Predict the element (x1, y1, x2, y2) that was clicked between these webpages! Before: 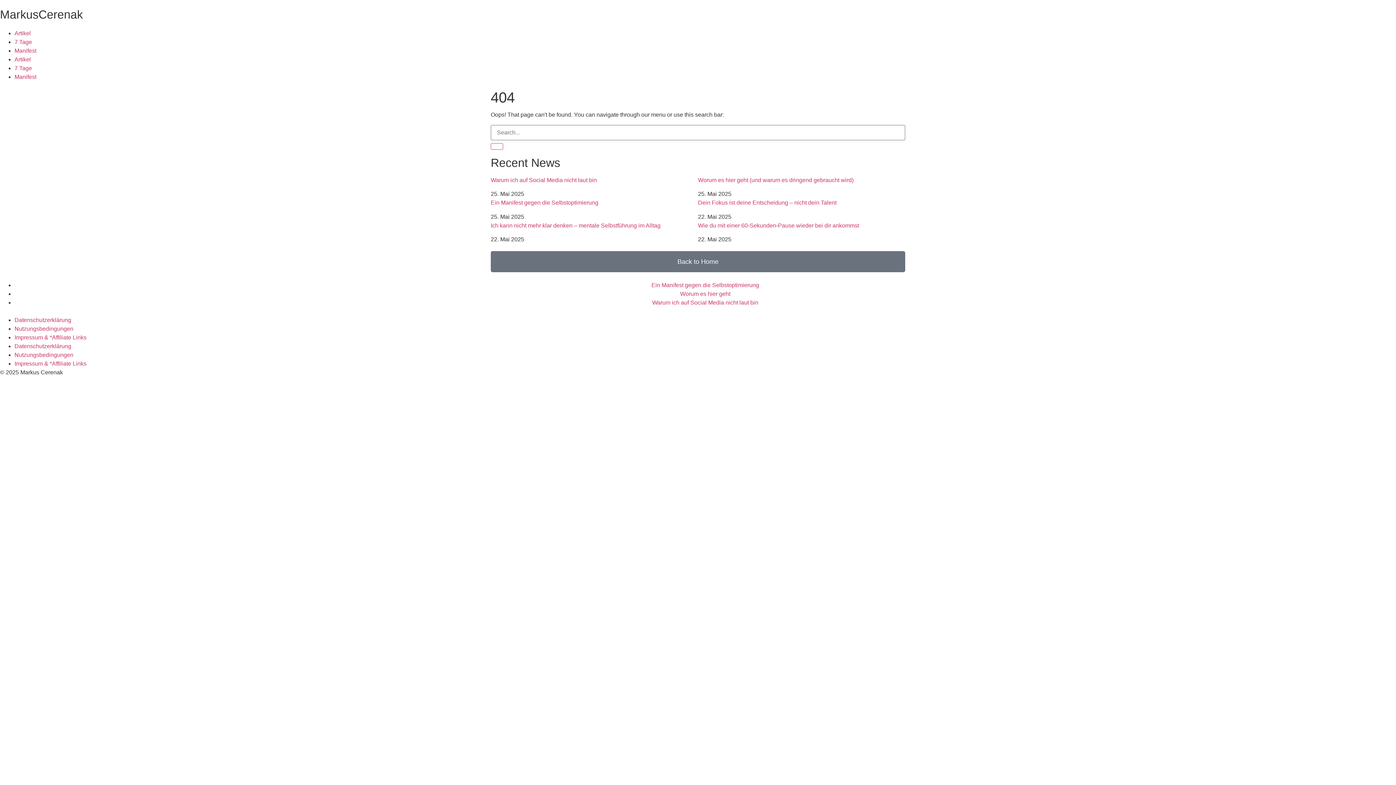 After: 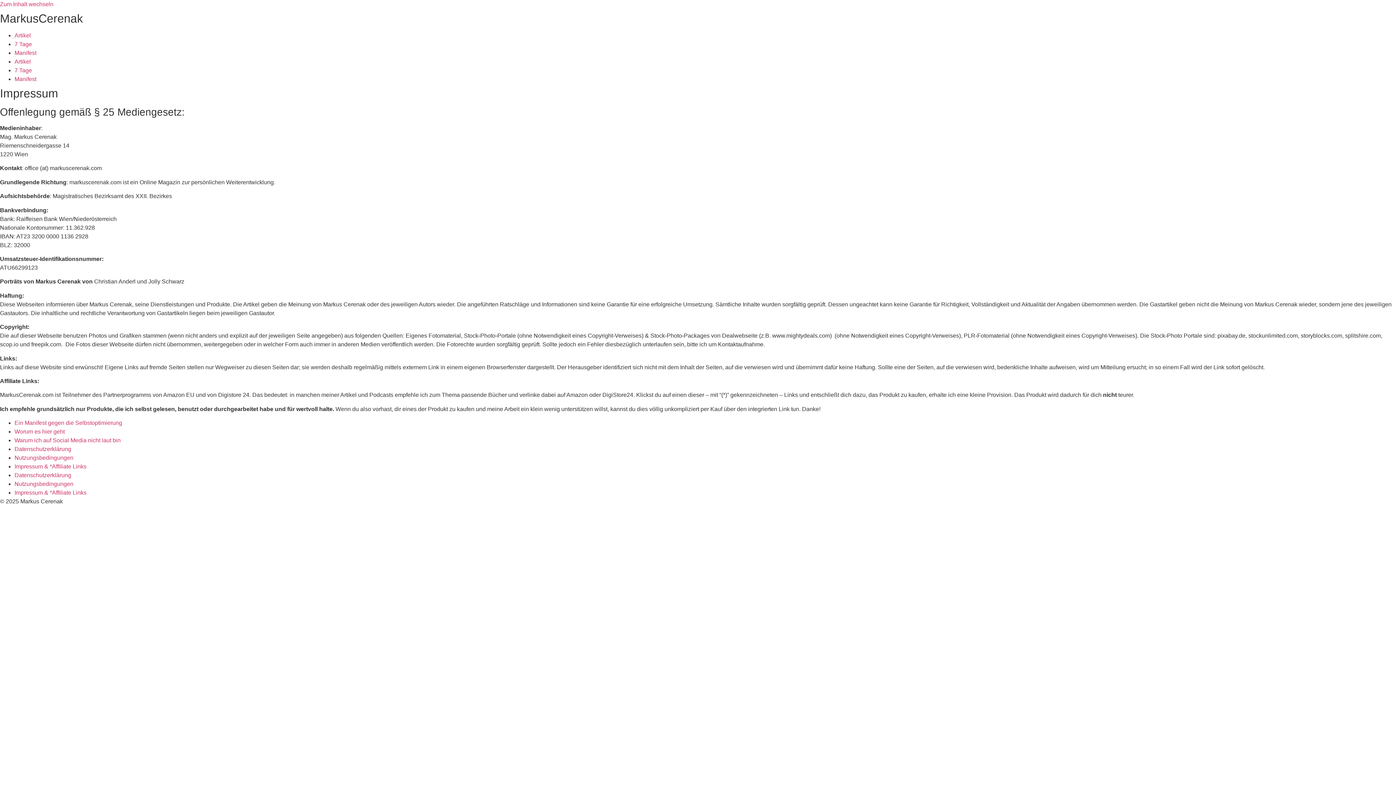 Action: bbox: (14, 334, 86, 340) label: Impressum & *Affiliate Links